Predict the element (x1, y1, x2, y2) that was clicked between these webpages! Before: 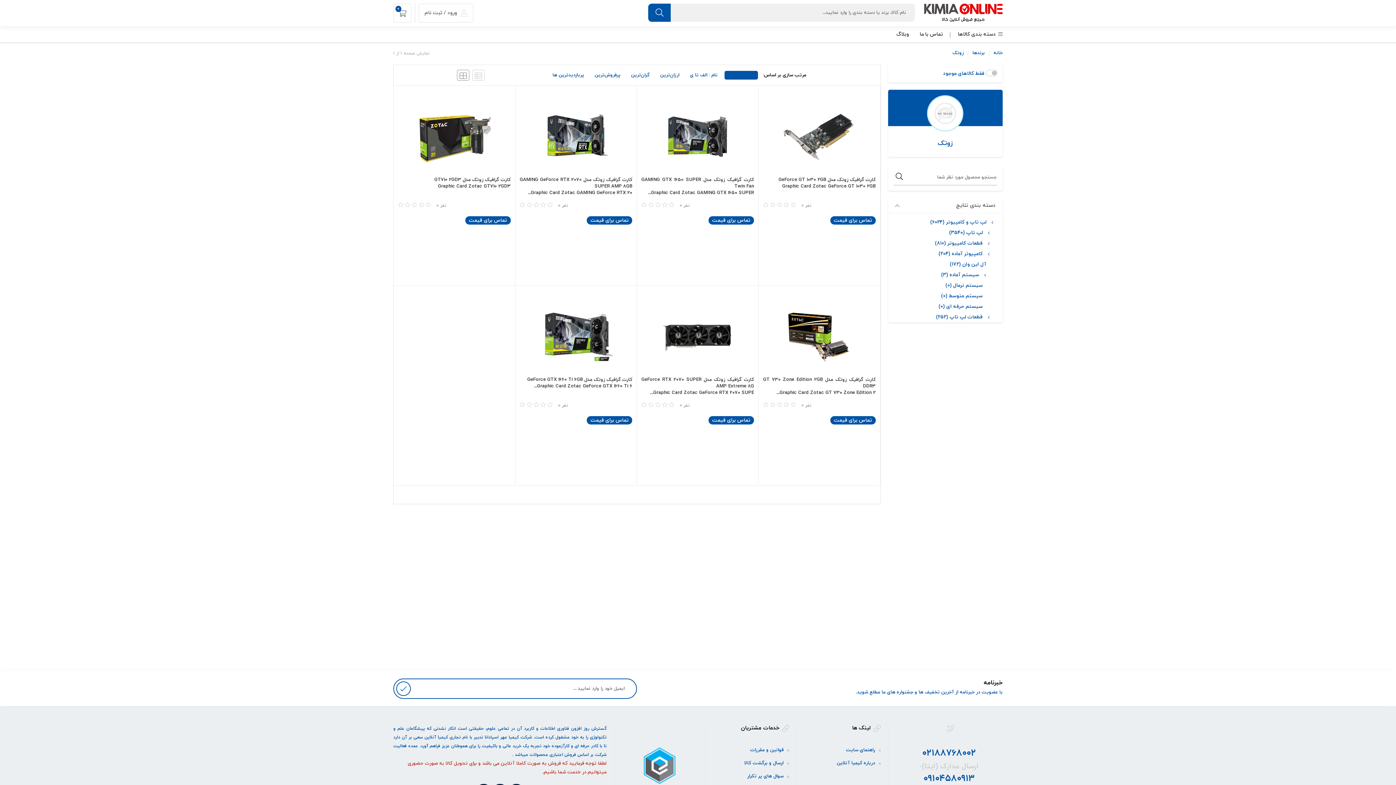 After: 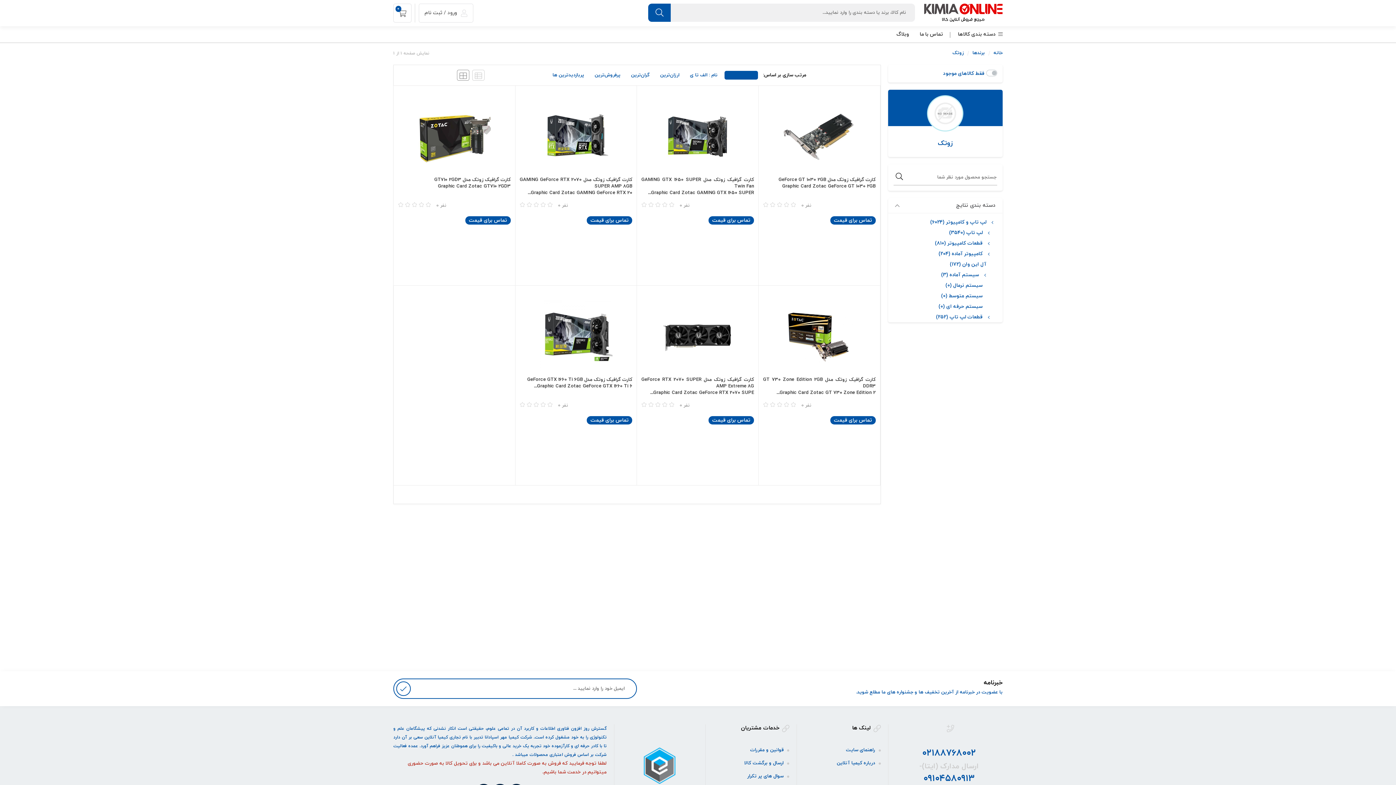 Action: bbox: (621, 741, 698, 748)